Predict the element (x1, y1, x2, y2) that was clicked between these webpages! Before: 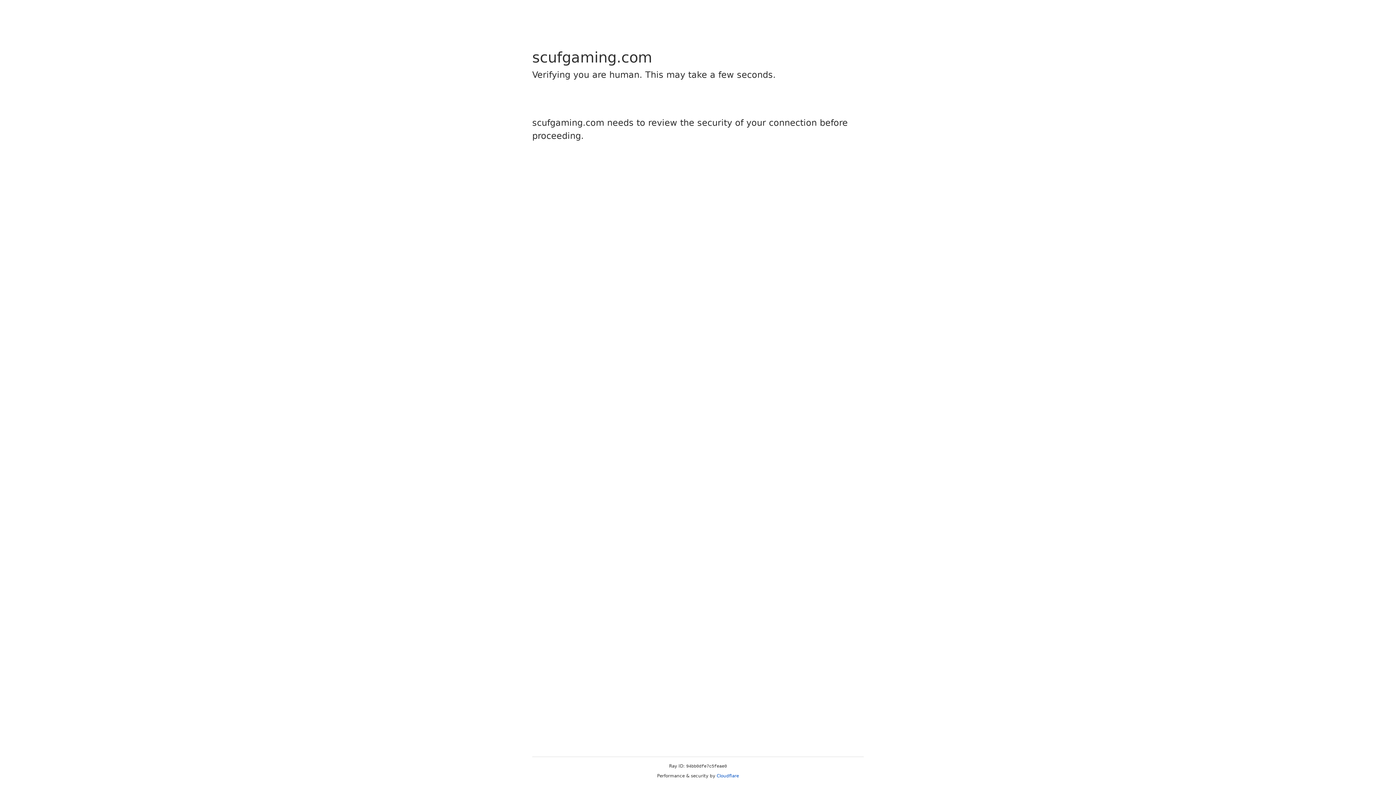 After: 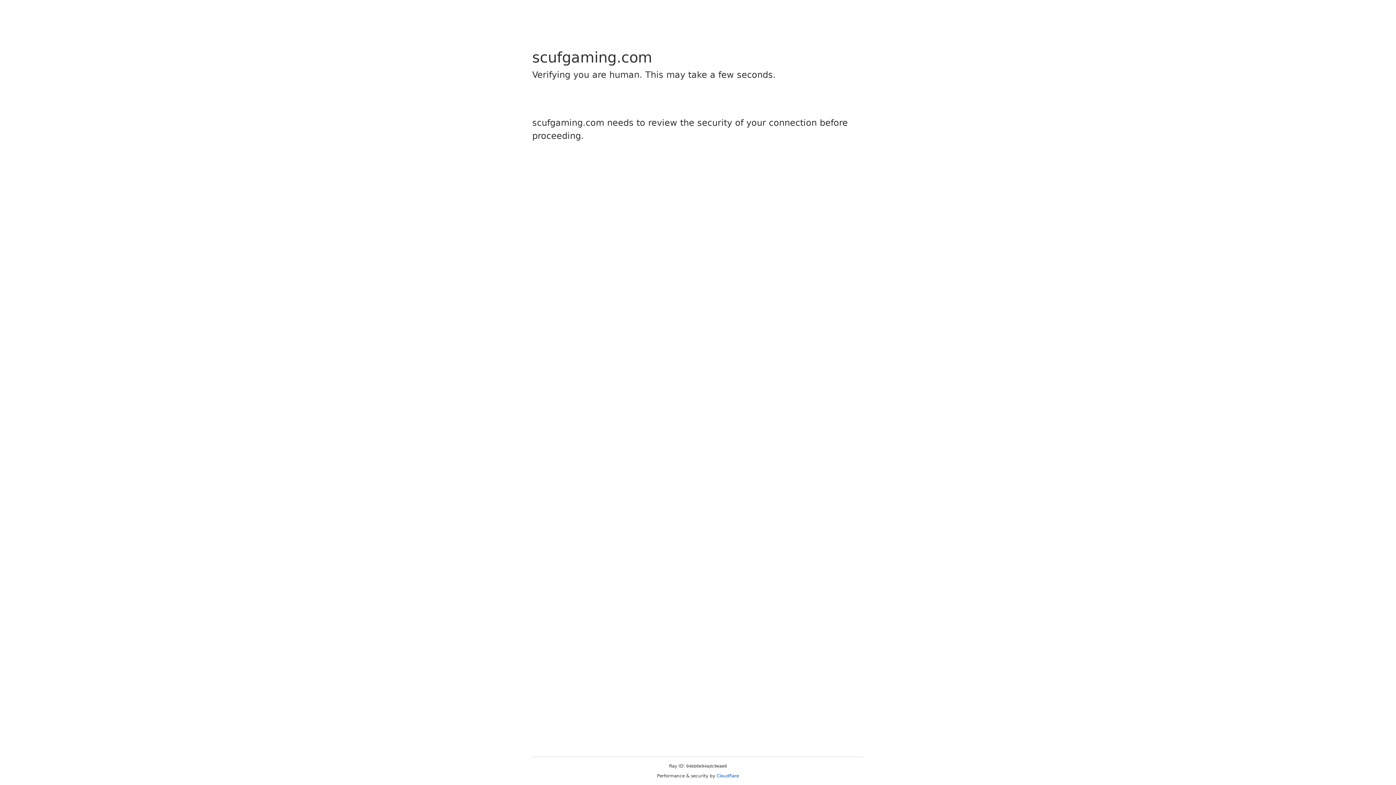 Action: bbox: (716, 773, 739, 778) label: Cloudflare